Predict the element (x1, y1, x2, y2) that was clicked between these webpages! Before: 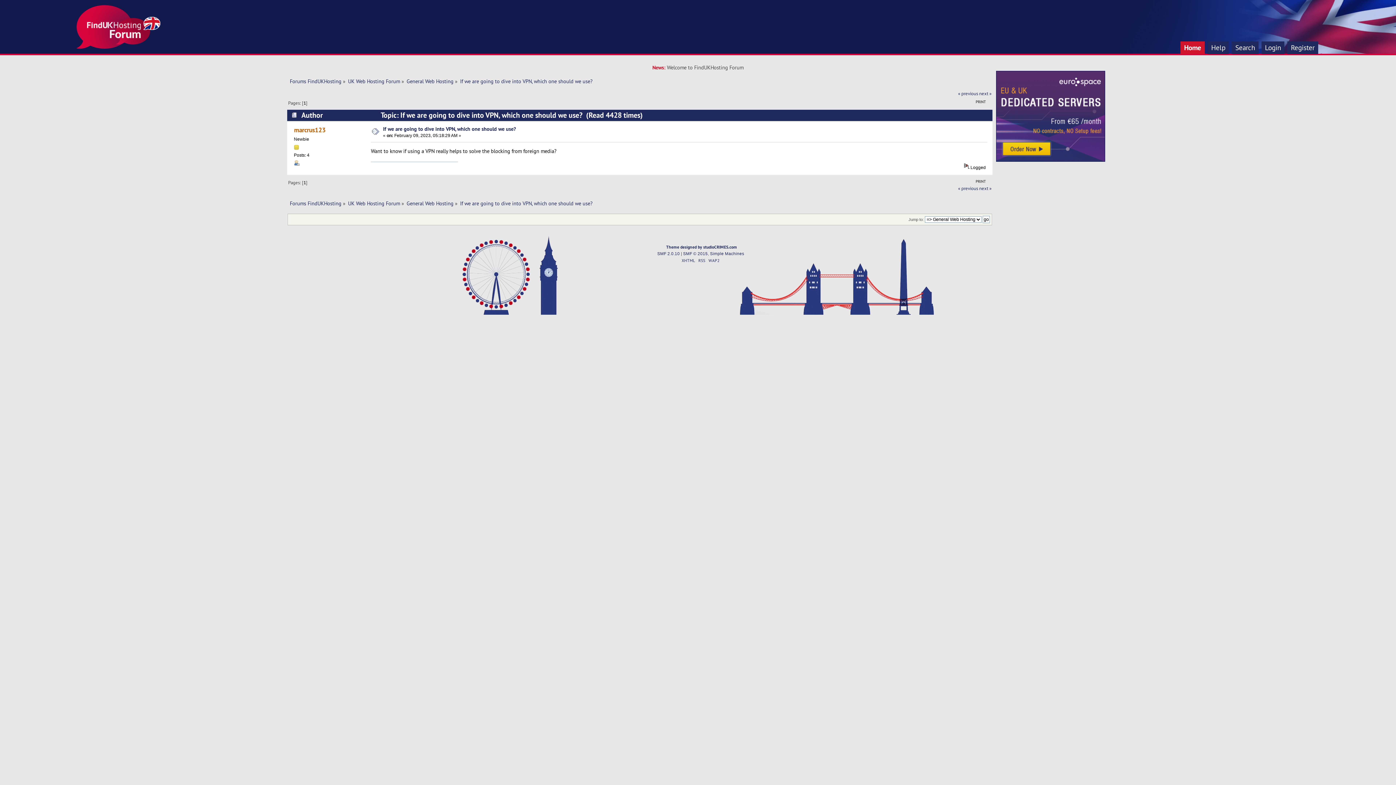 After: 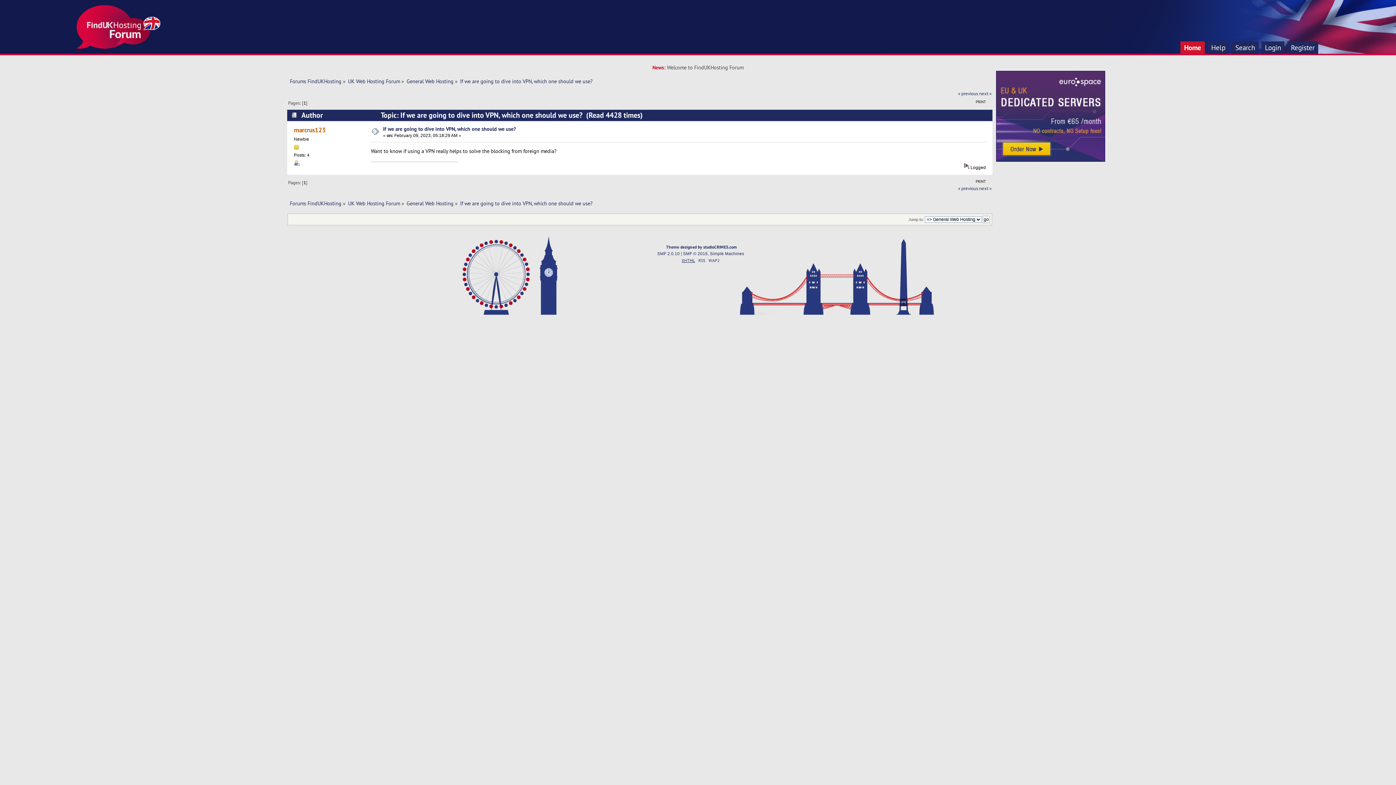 Action: label: XHTML bbox: (681, 258, 695, 263)